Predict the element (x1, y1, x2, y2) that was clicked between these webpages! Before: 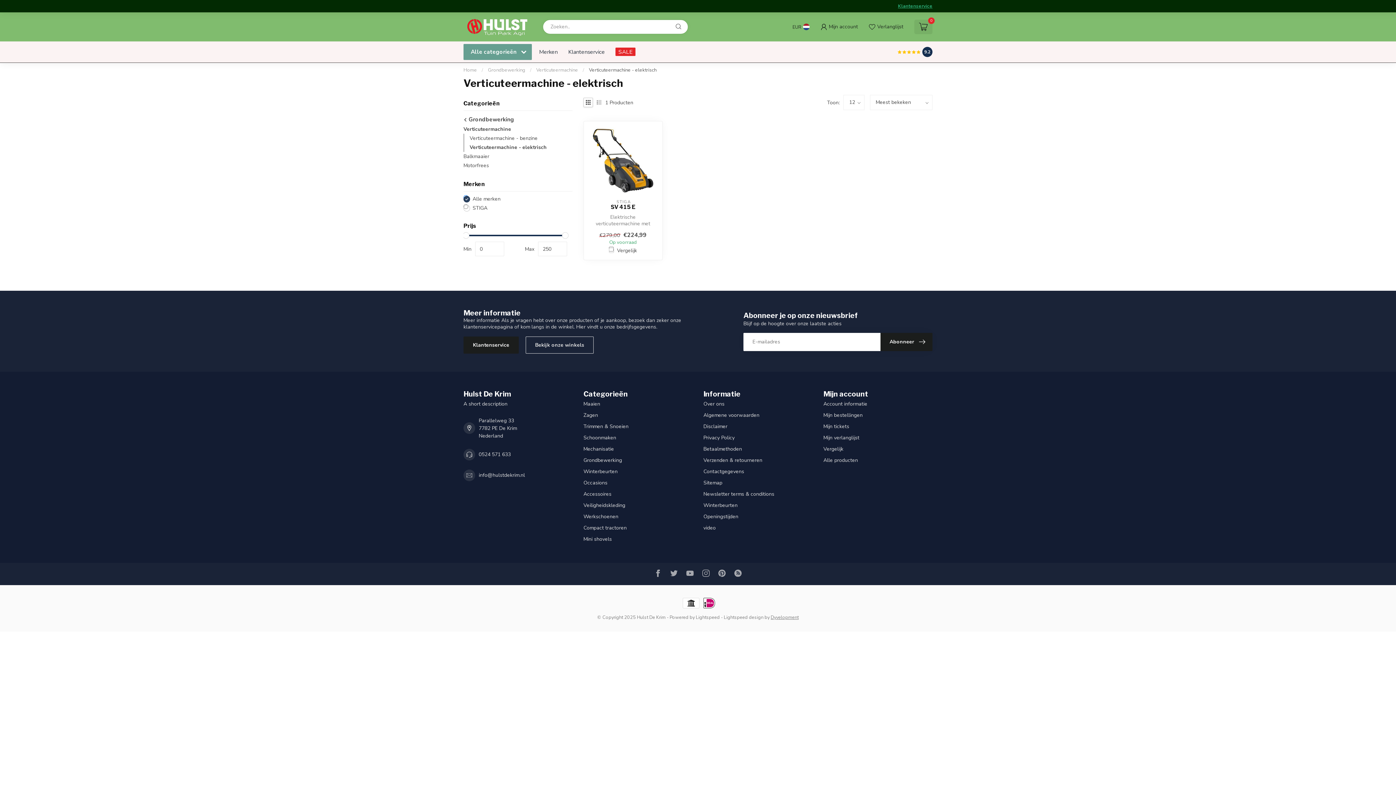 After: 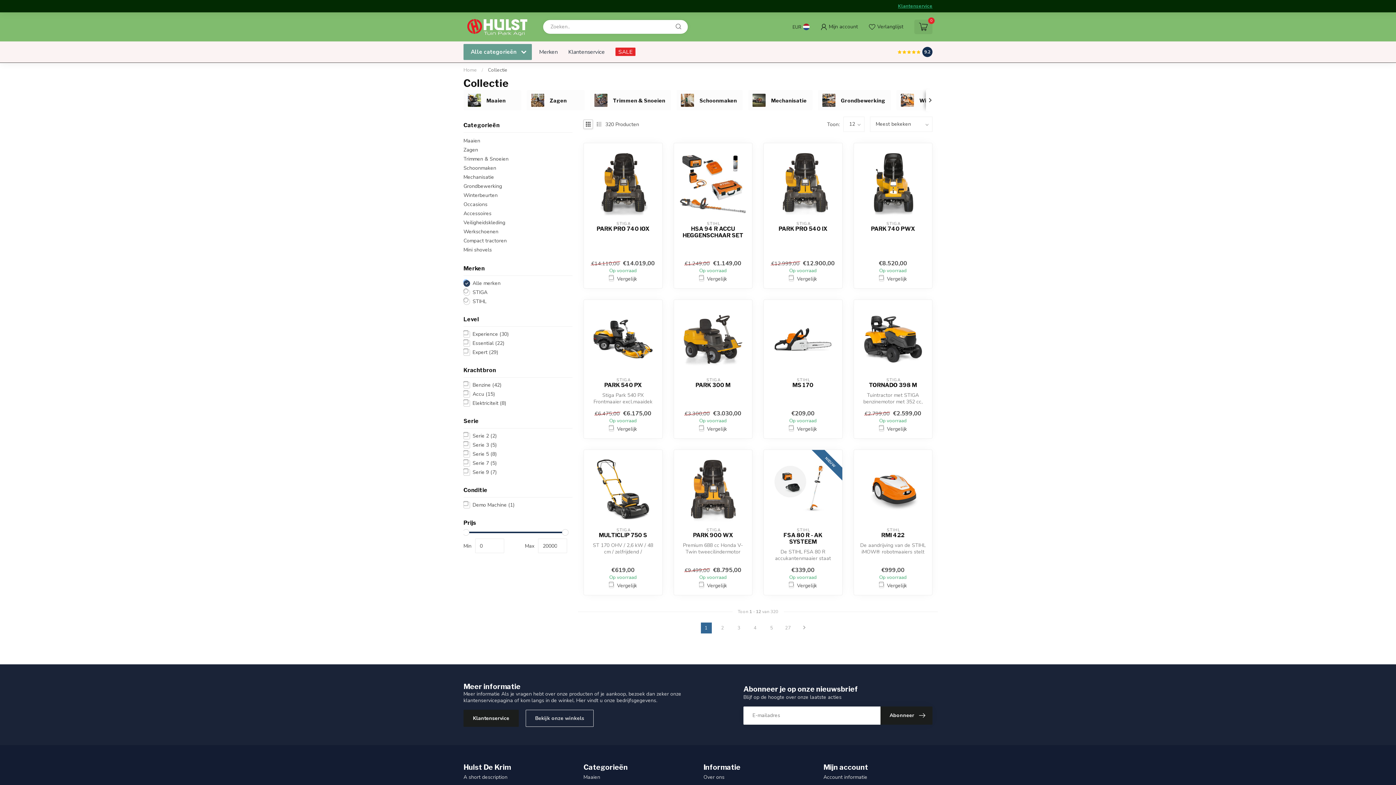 Action: bbox: (823, 454, 932, 466) label: Alle producten